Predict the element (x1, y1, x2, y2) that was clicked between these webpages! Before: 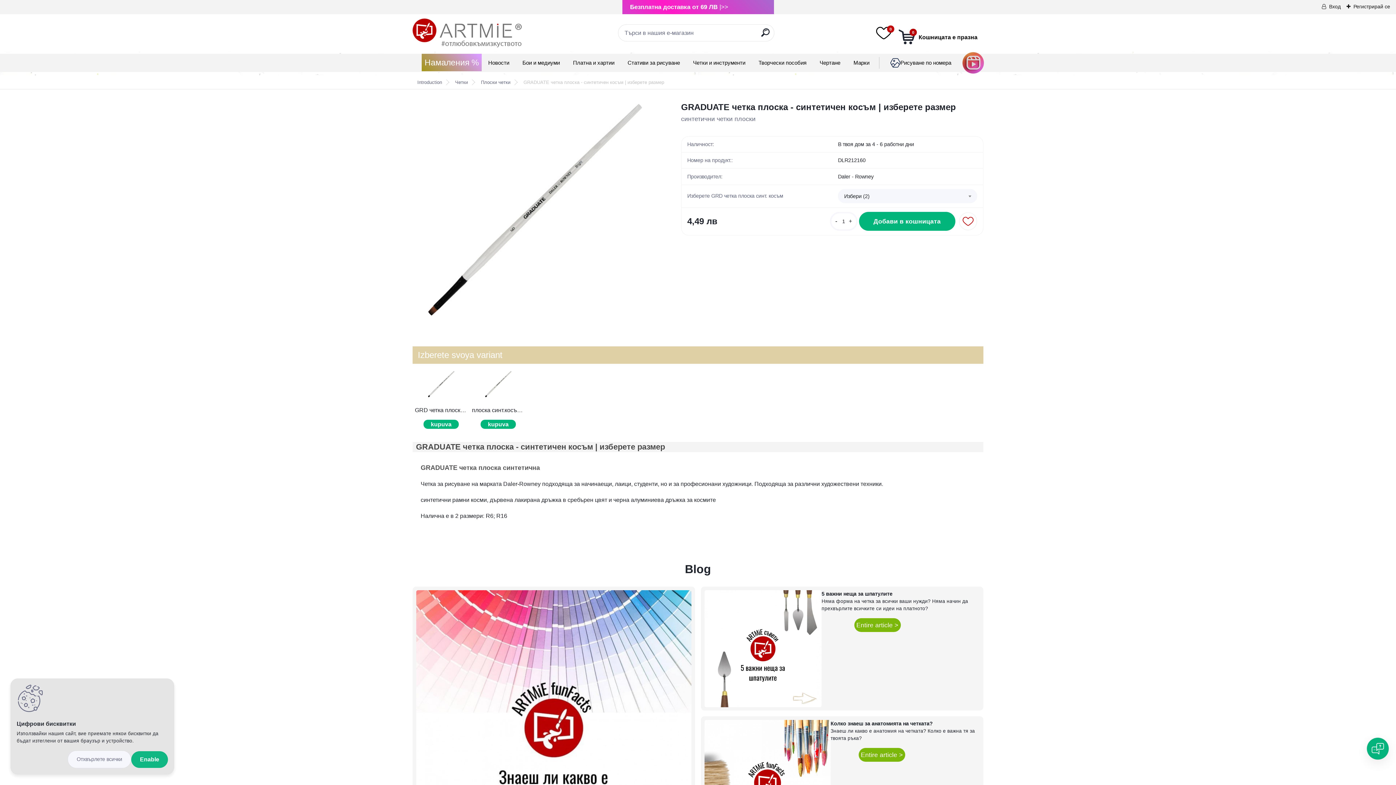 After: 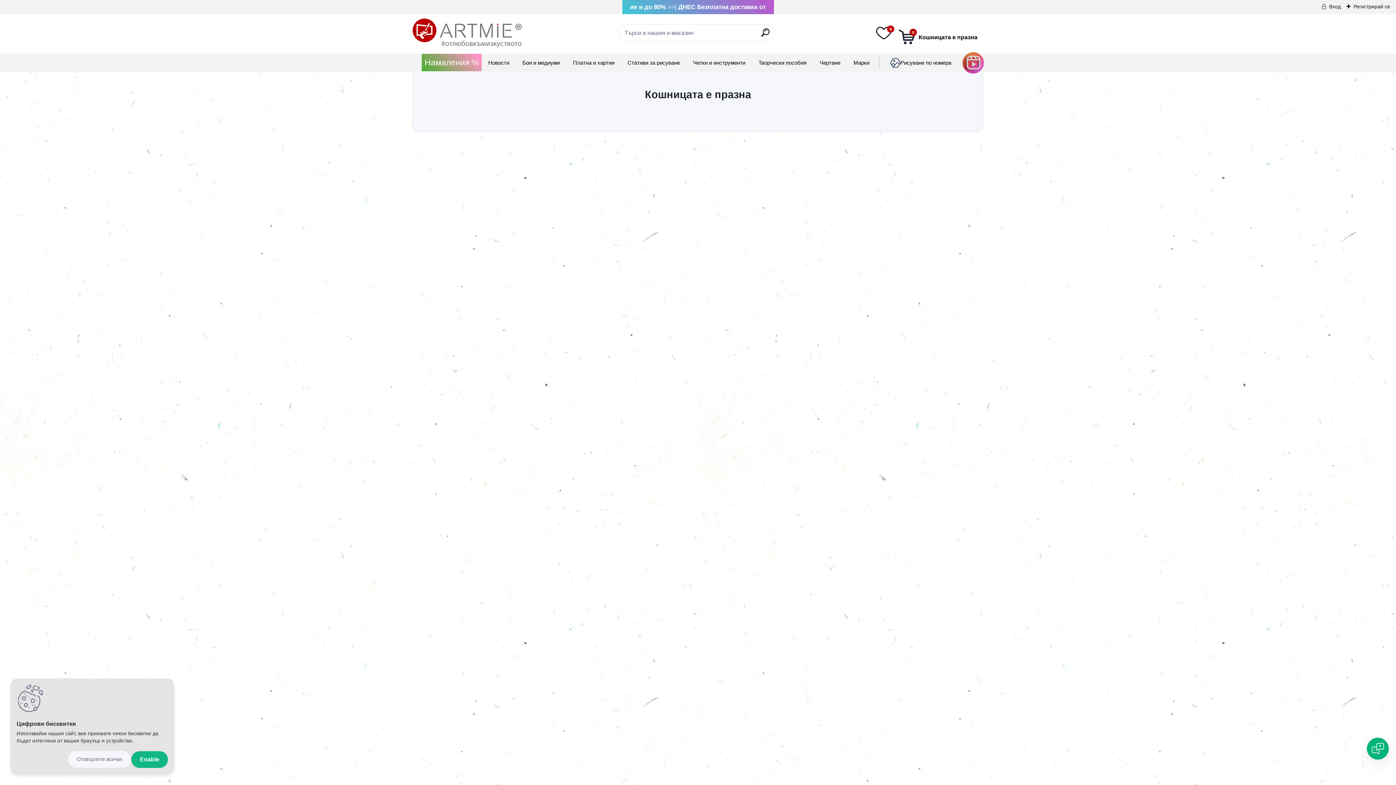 Action: label: 0
Твоята кошница
е празна bbox: (898, 28, 977, 45)